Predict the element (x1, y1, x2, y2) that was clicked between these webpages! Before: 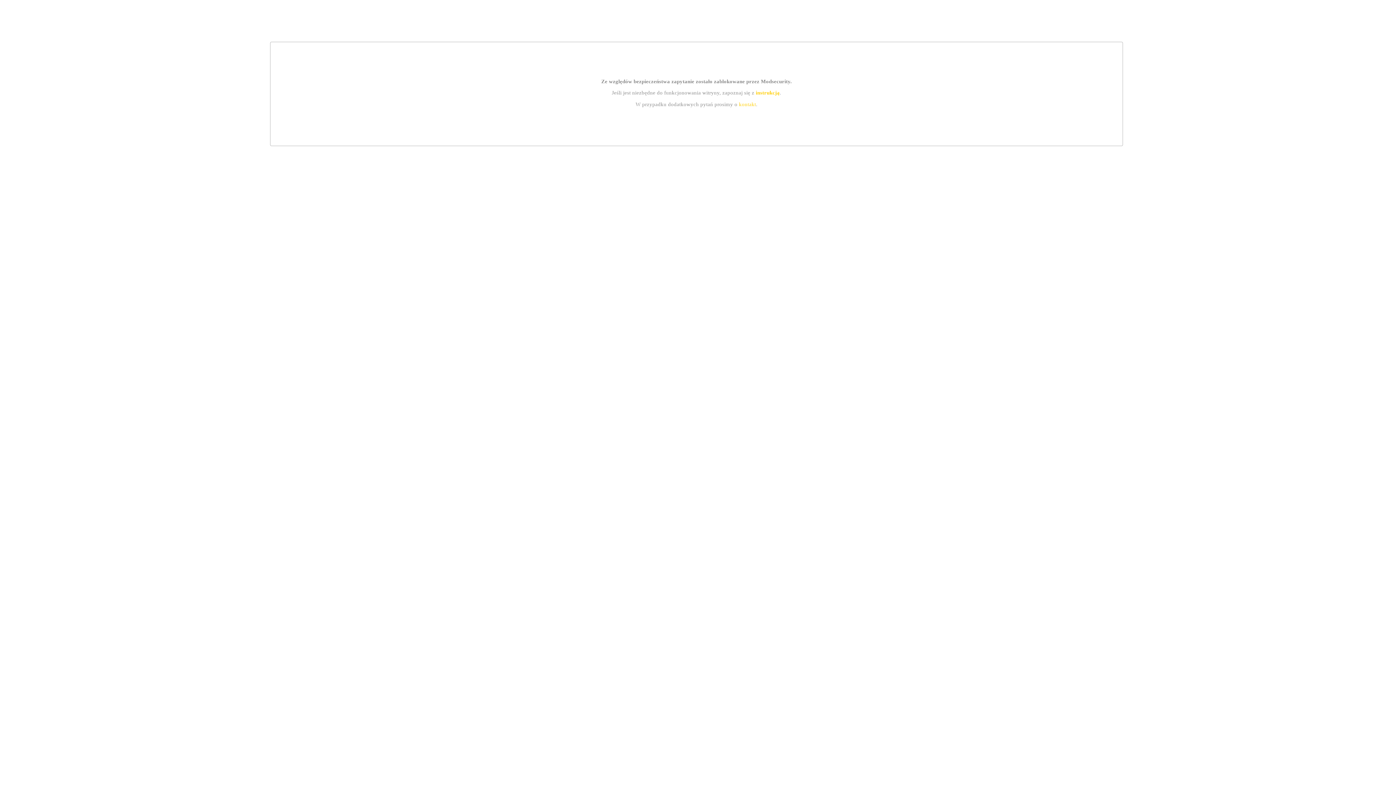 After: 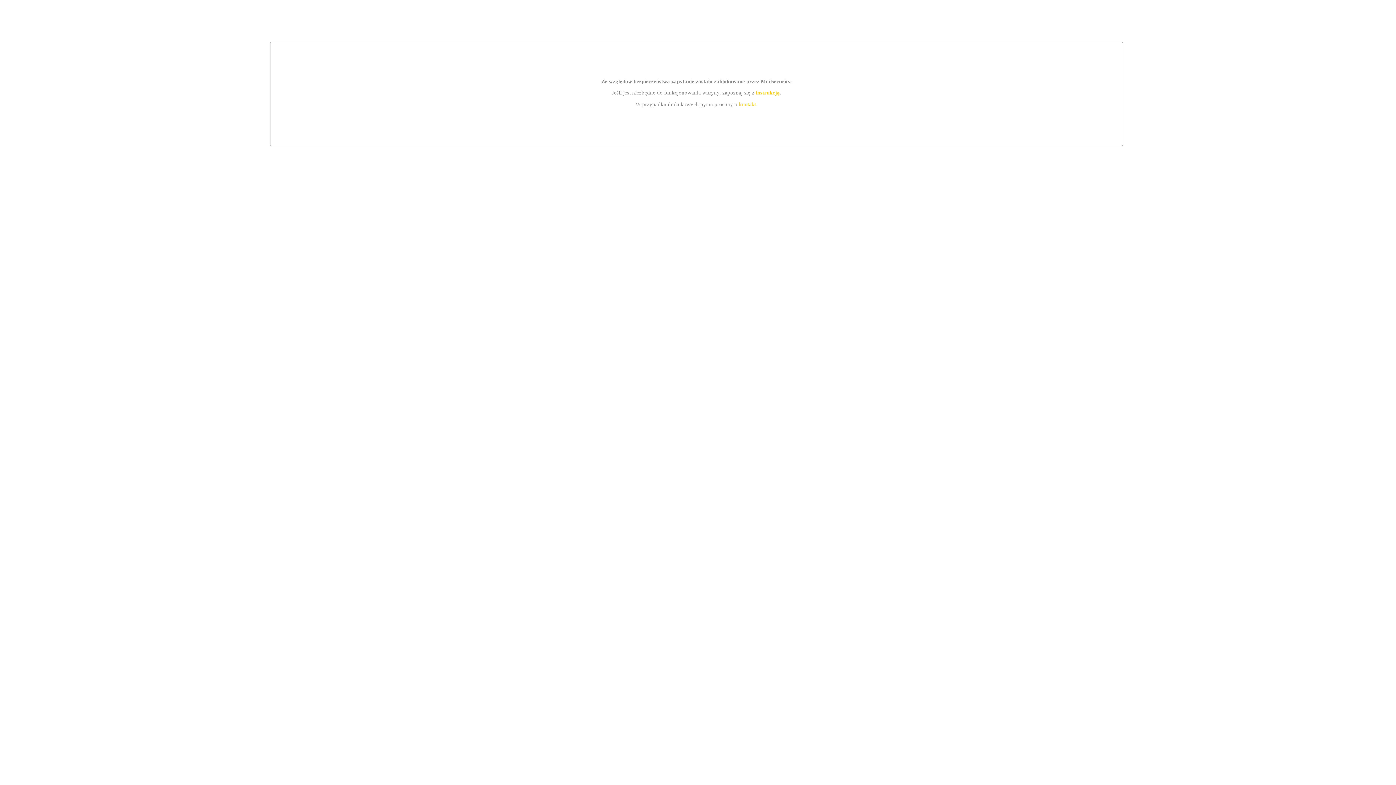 Action: label: kontakt bbox: (739, 101, 756, 107)